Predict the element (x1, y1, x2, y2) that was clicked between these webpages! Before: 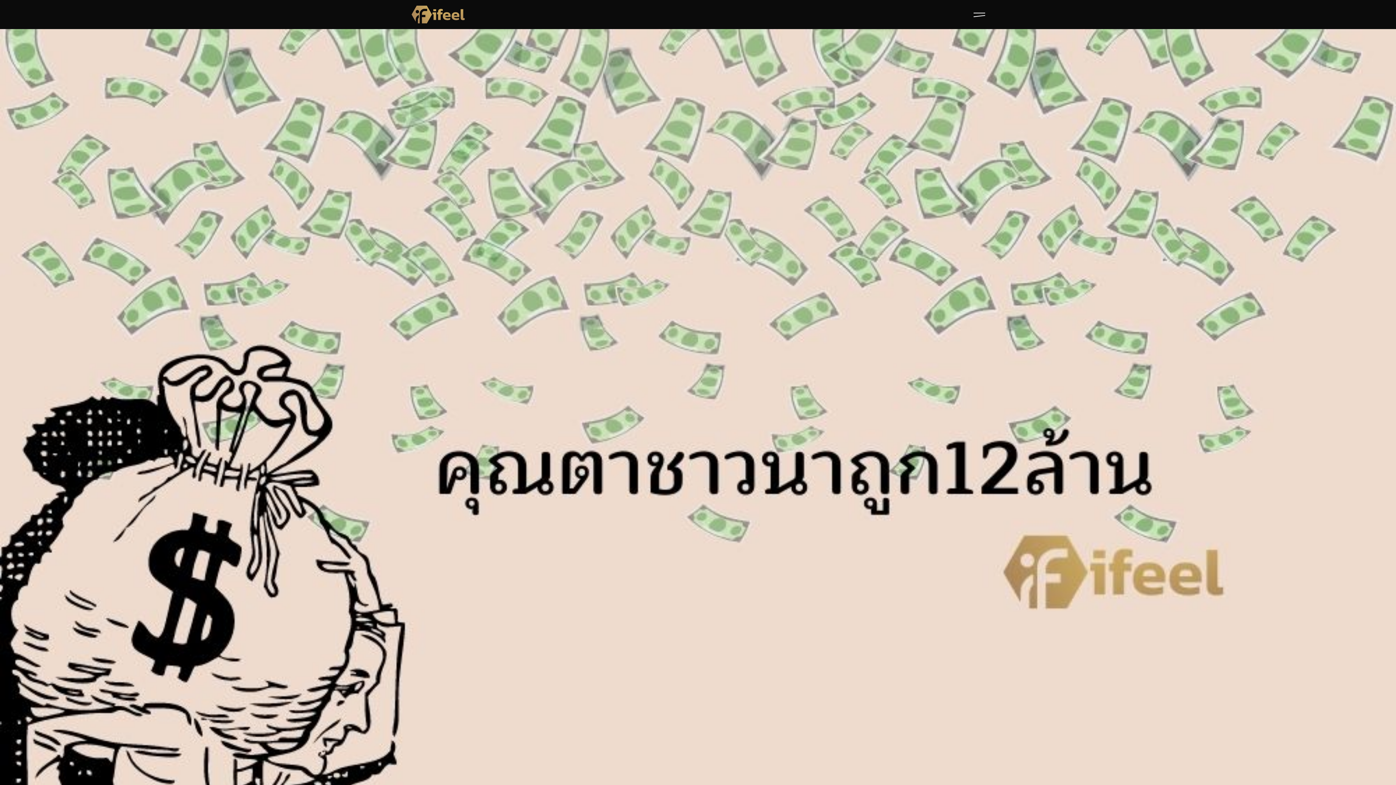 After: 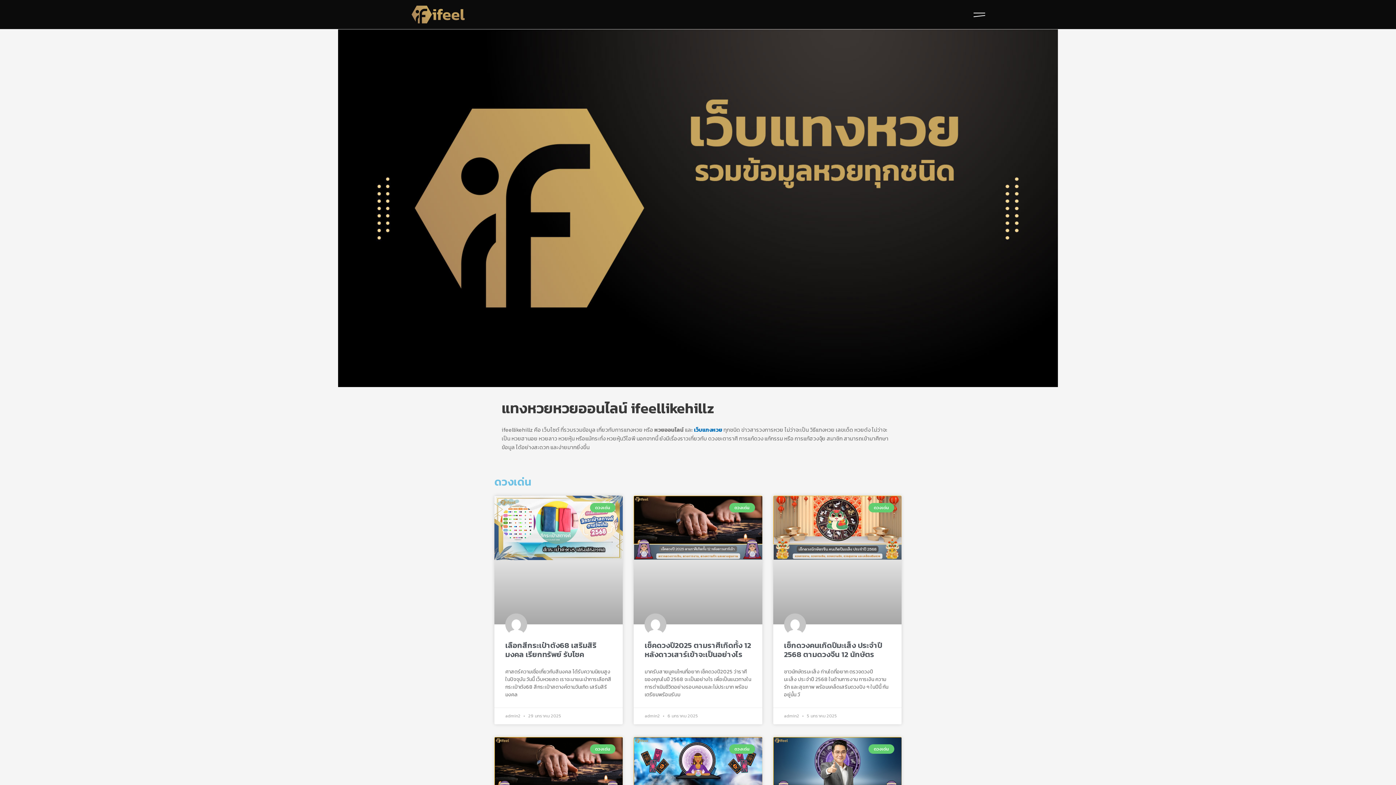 Action: bbox: (410, 5, 465, 23)